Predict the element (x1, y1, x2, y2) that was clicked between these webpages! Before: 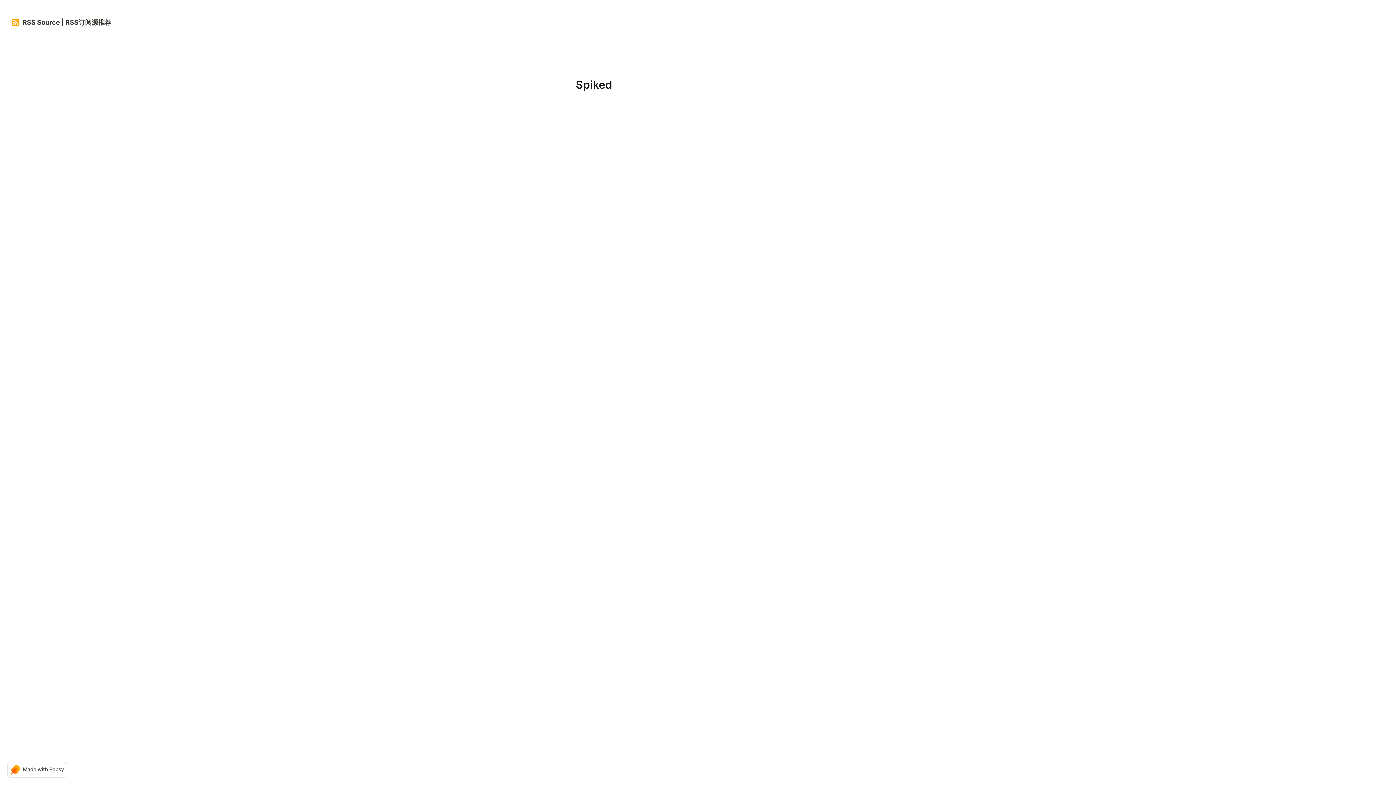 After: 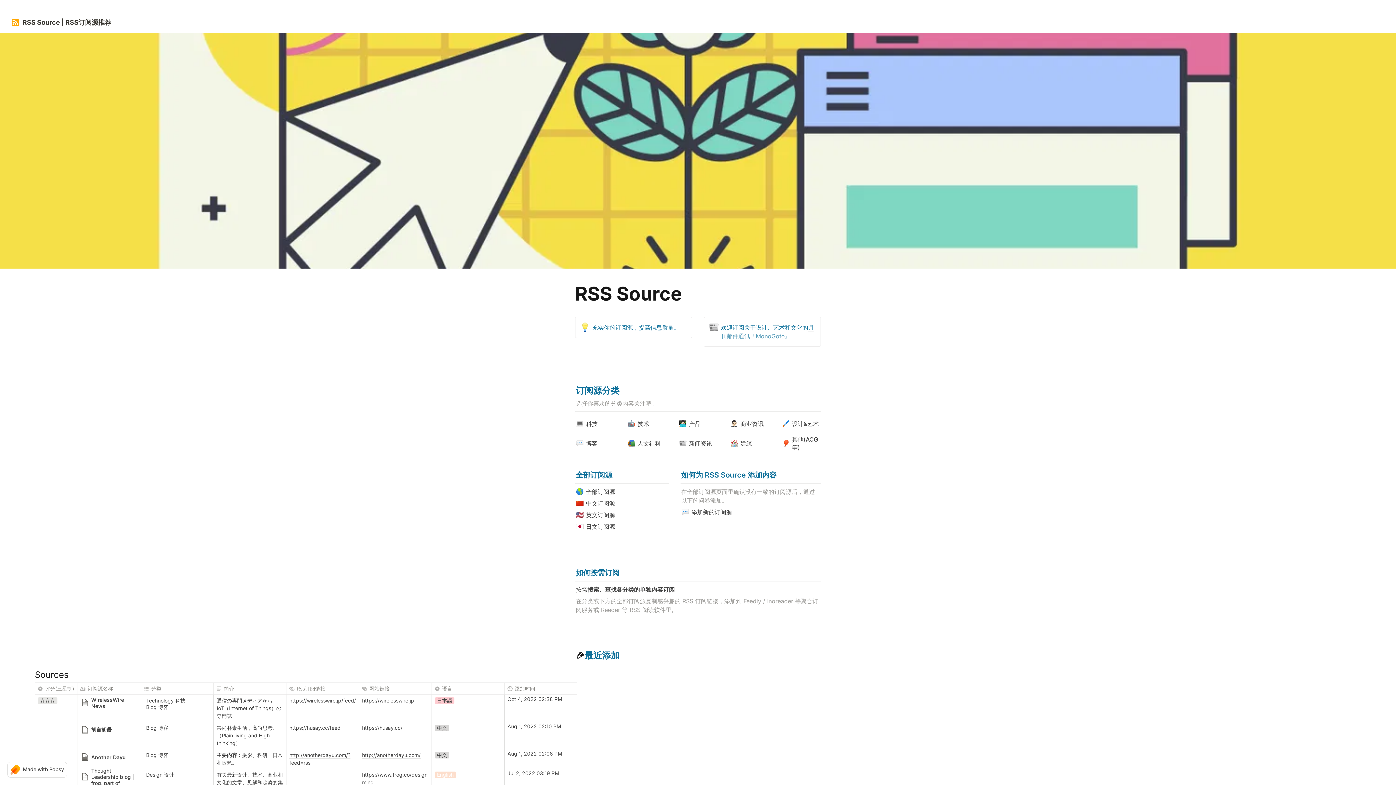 Action: label: RSS Source | RSS订阅源推荐 bbox: (11, 17, 111, 27)